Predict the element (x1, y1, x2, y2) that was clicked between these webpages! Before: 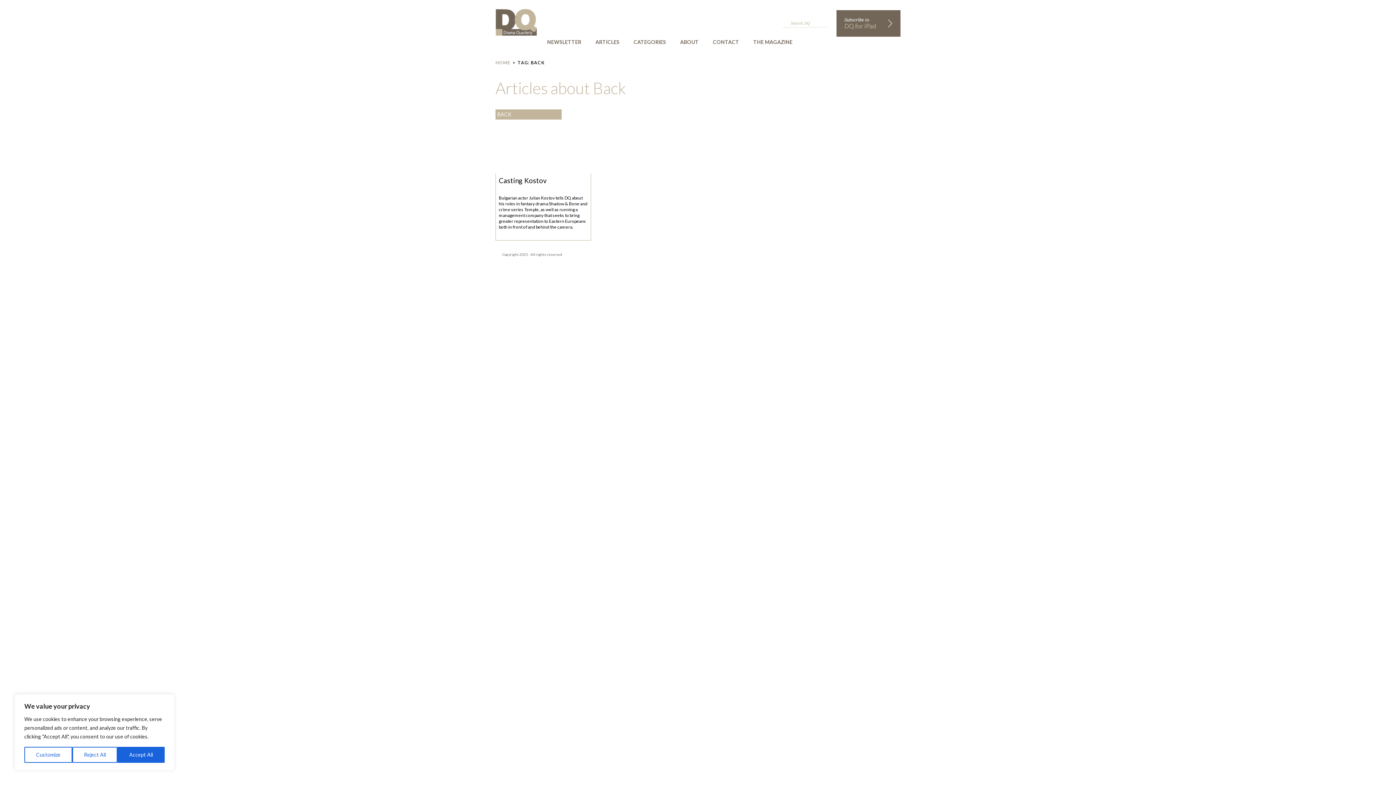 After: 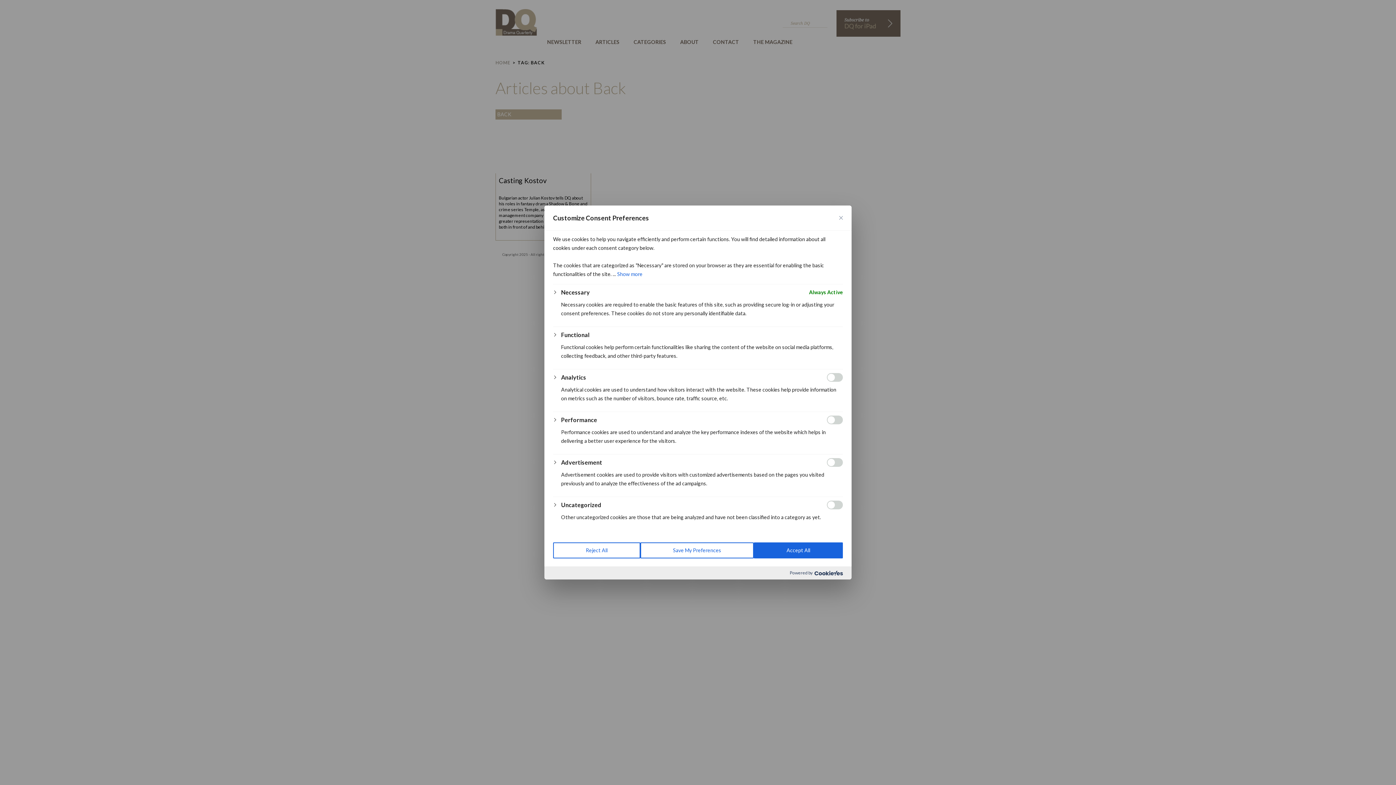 Action: bbox: (24, 747, 72, 763) label: Customize